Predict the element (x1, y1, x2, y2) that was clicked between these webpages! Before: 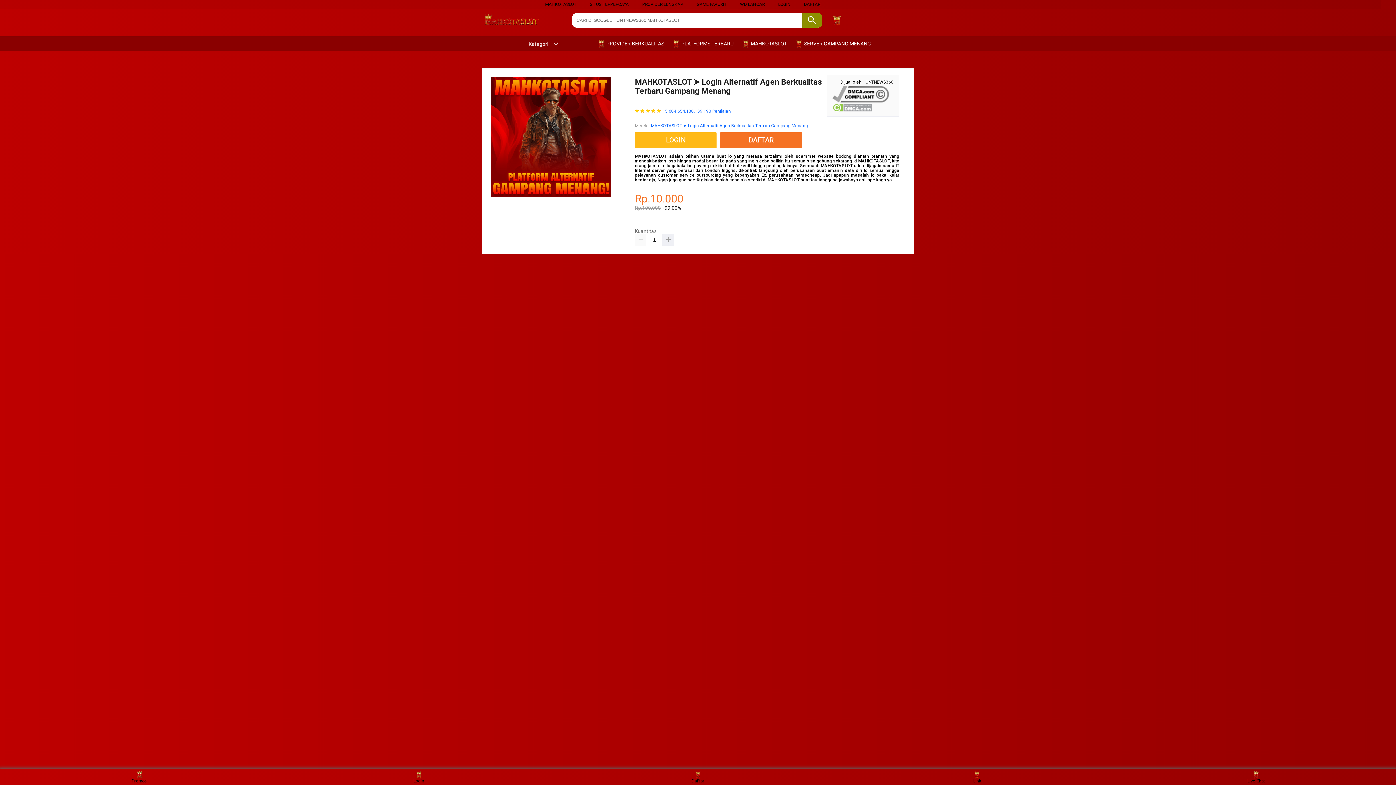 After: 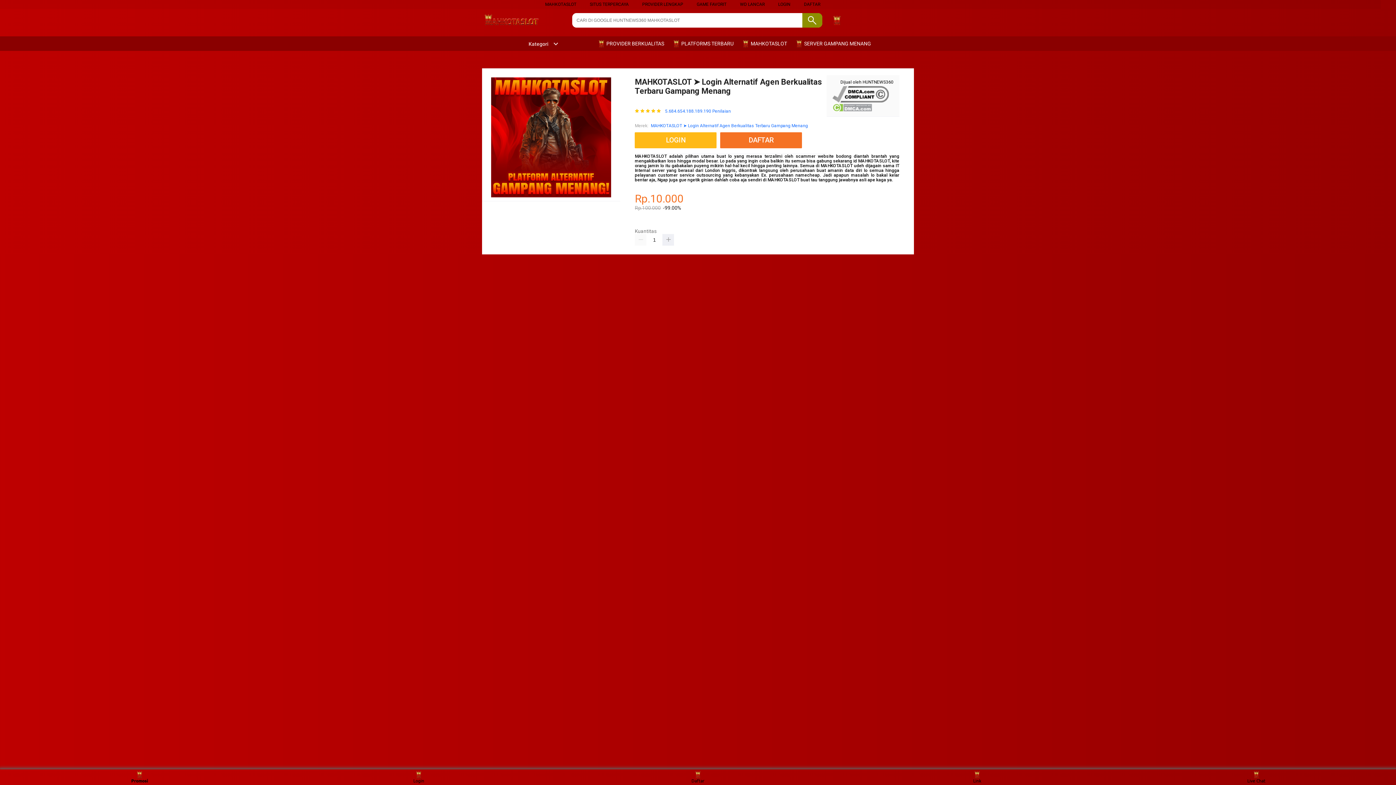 Action: label: Promosi bbox: (126, 771, 153, 783)